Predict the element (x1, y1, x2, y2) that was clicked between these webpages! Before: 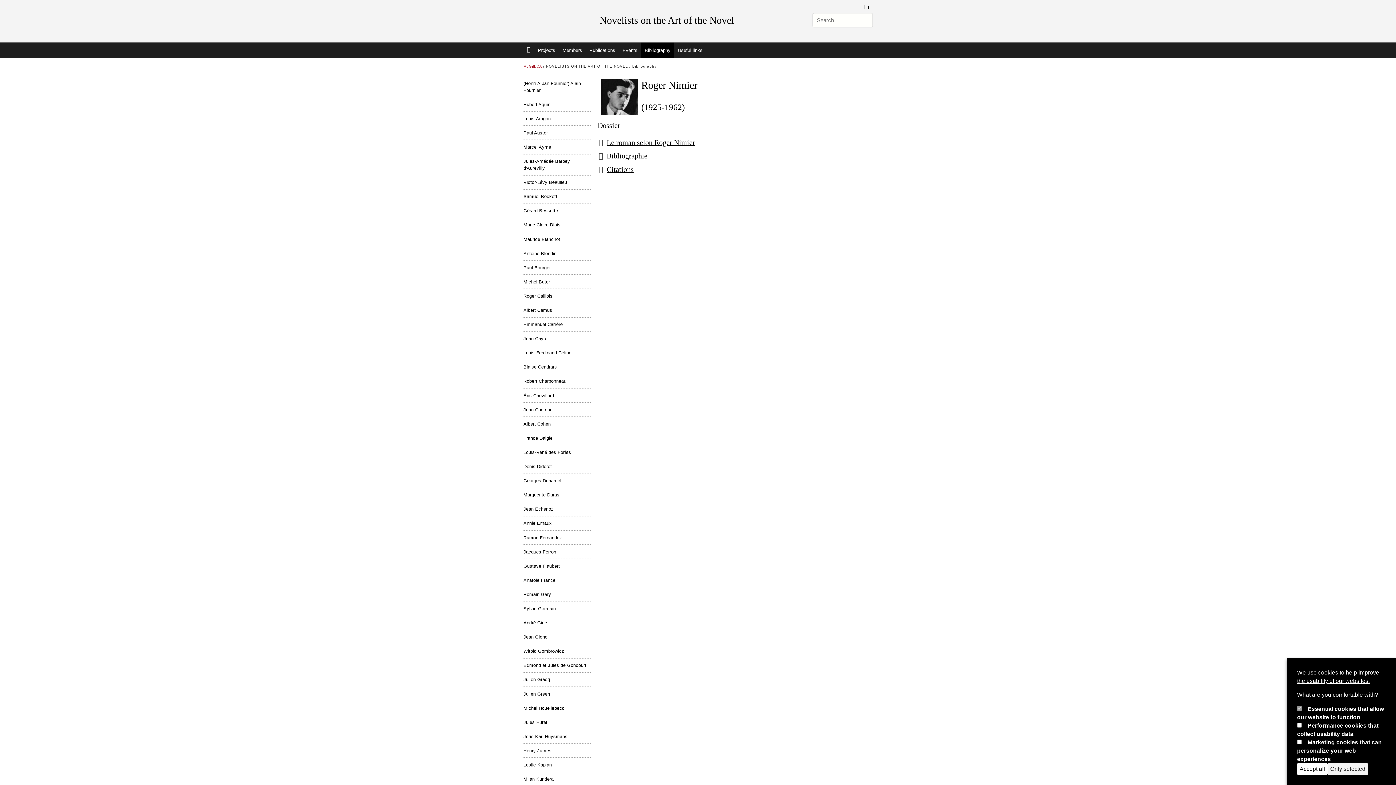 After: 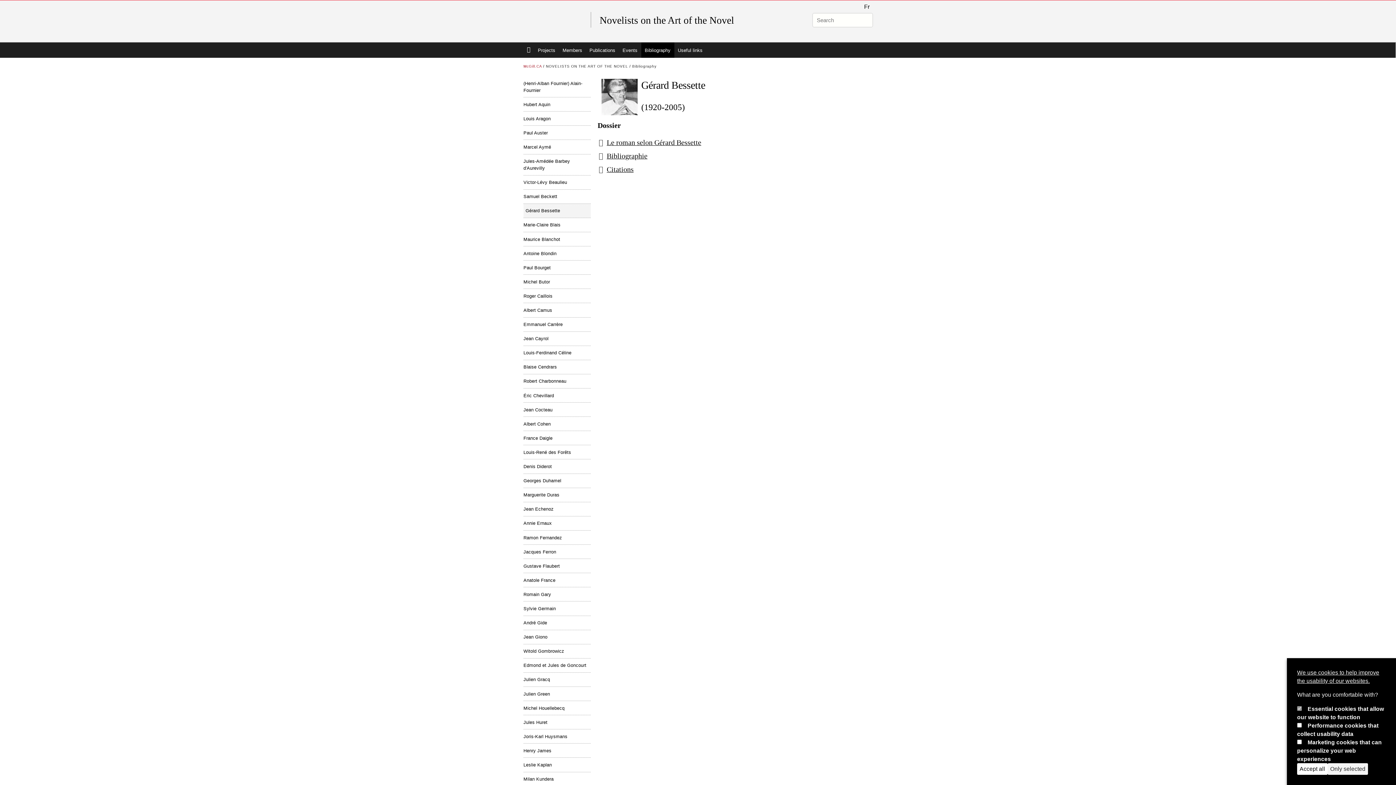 Action: label: Gérard Bessette bbox: (523, 203, 590, 217)